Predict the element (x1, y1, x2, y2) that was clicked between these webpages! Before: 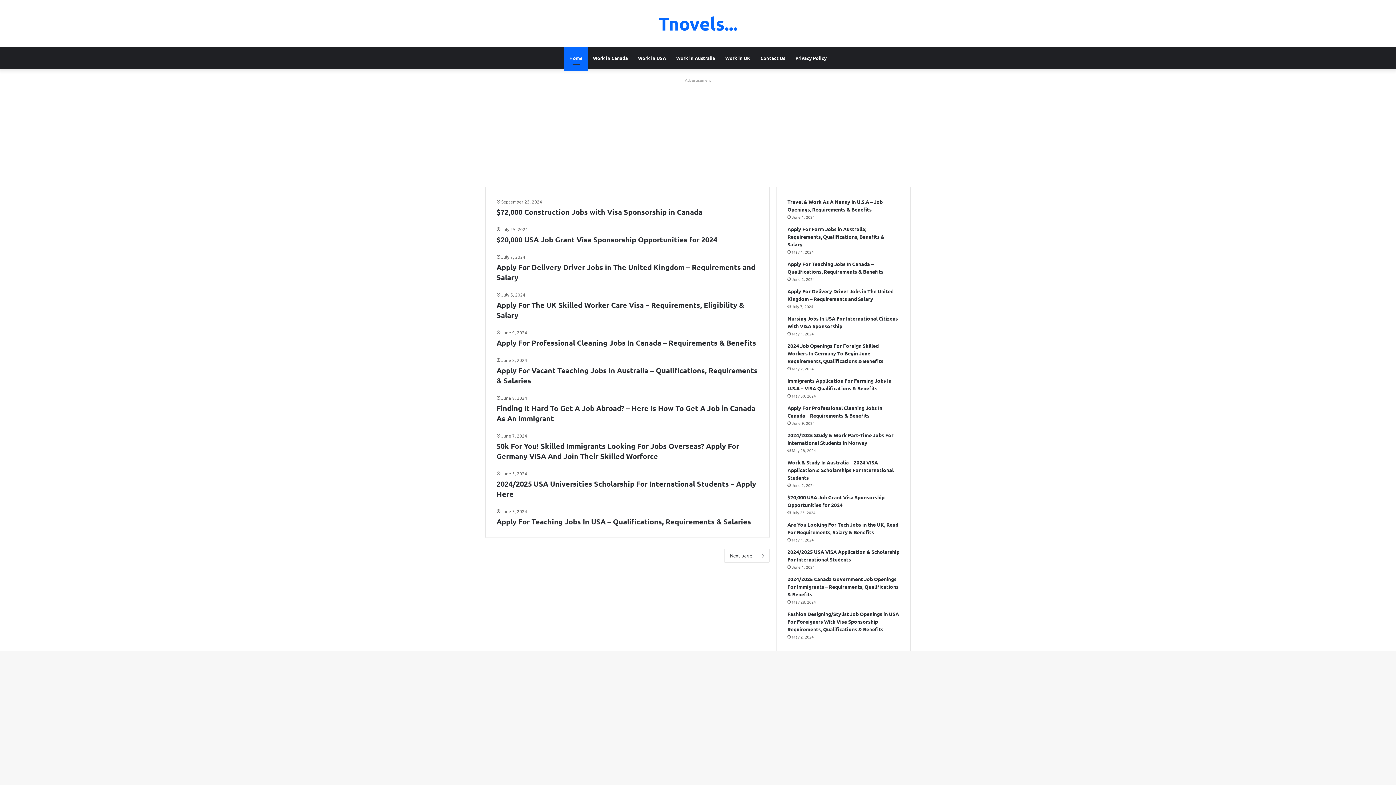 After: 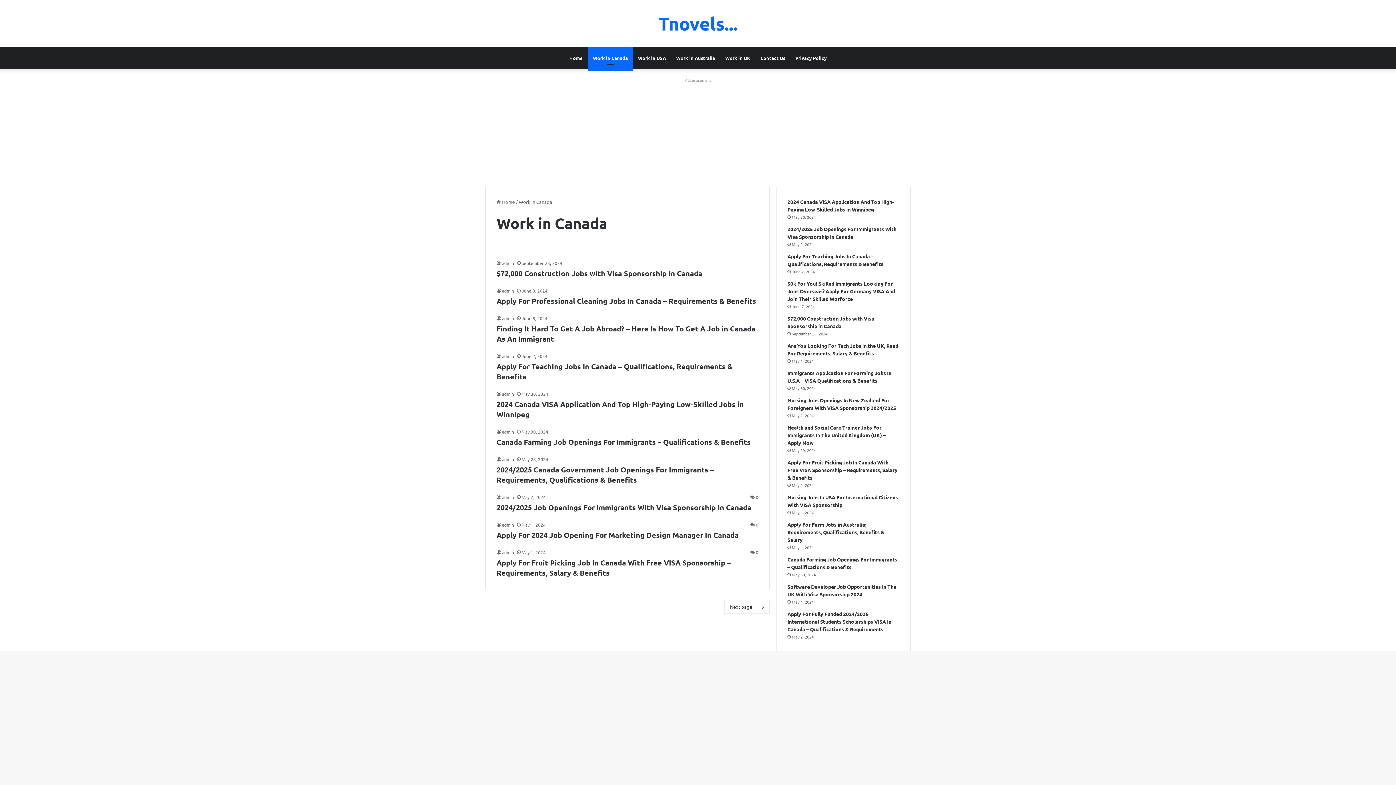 Action: label: Work in Canada bbox: (588, 47, 633, 69)